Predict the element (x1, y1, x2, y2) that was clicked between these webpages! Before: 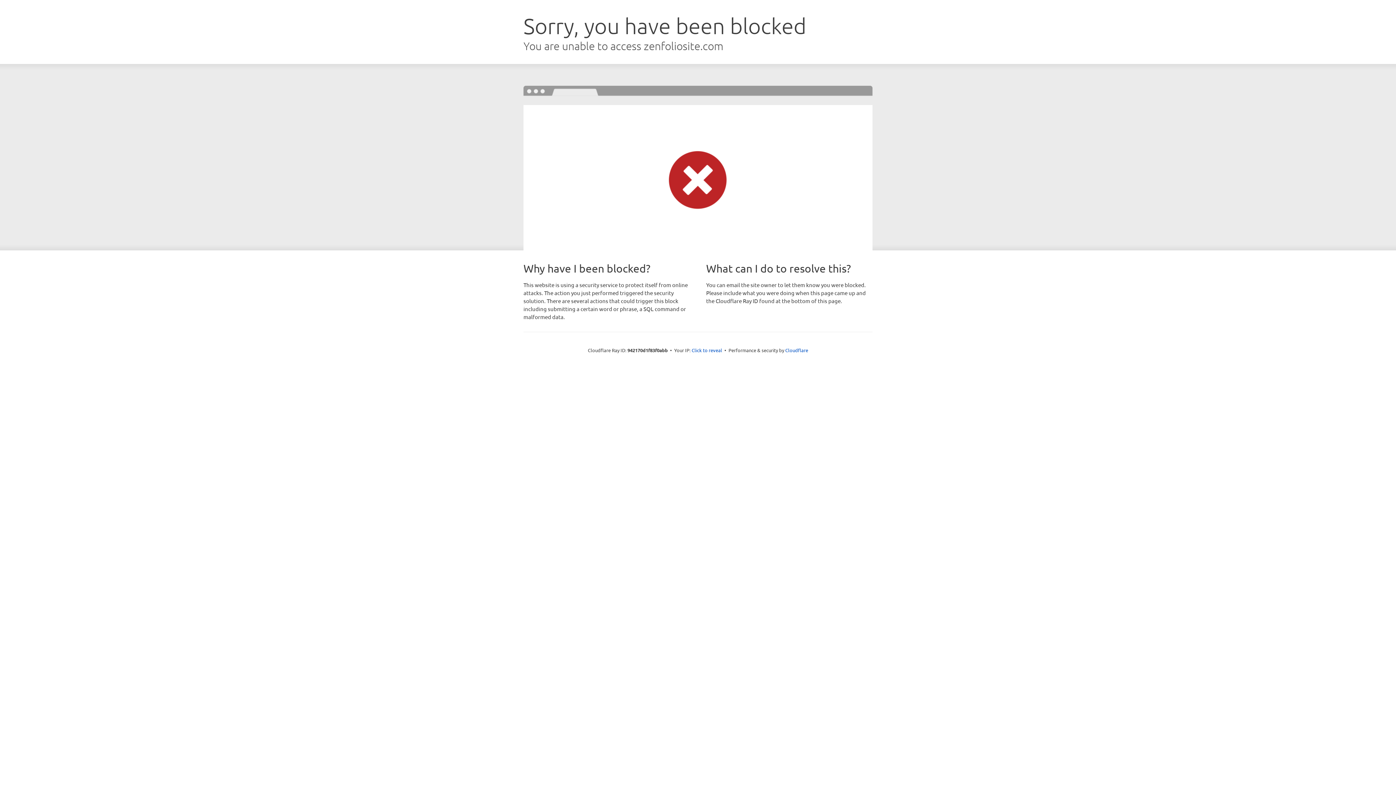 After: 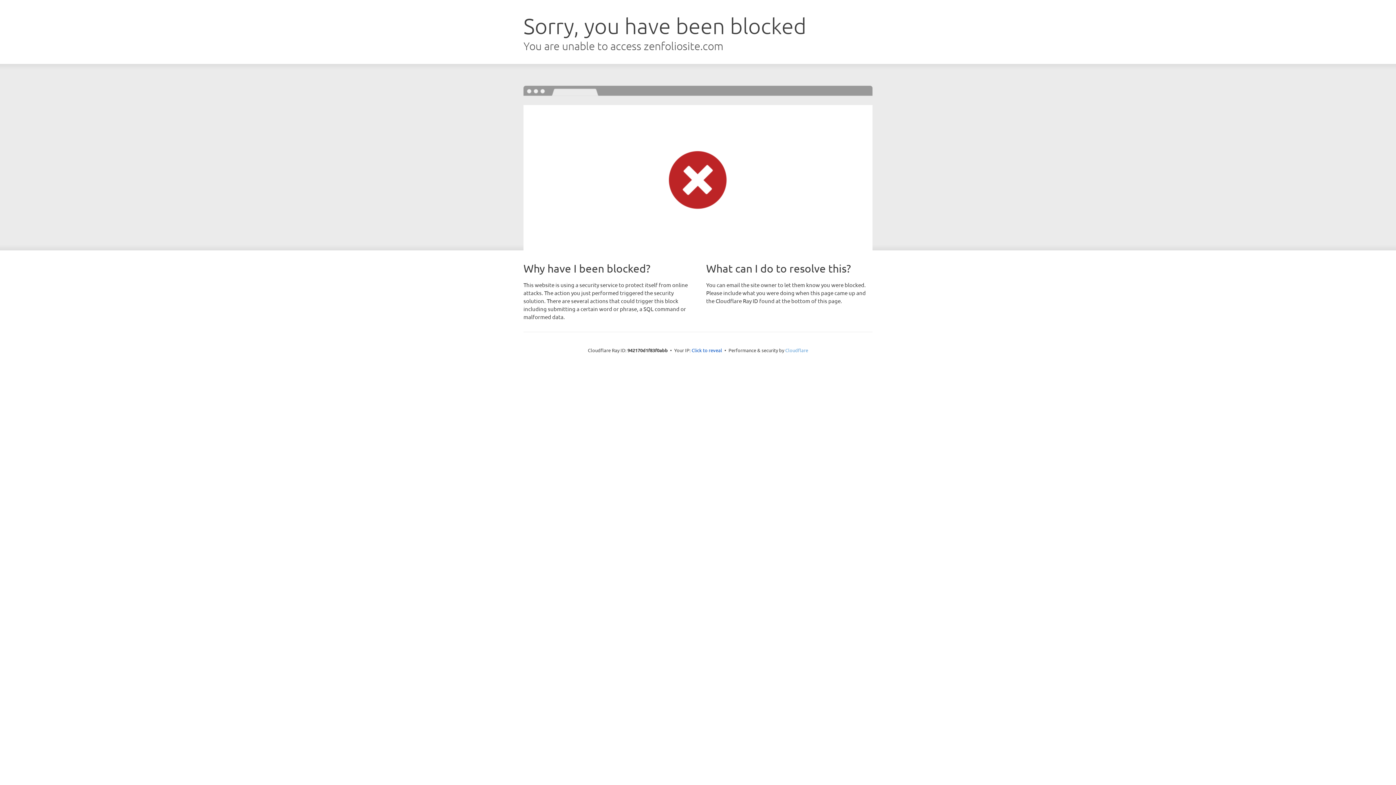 Action: label: Cloudflare bbox: (785, 347, 808, 353)